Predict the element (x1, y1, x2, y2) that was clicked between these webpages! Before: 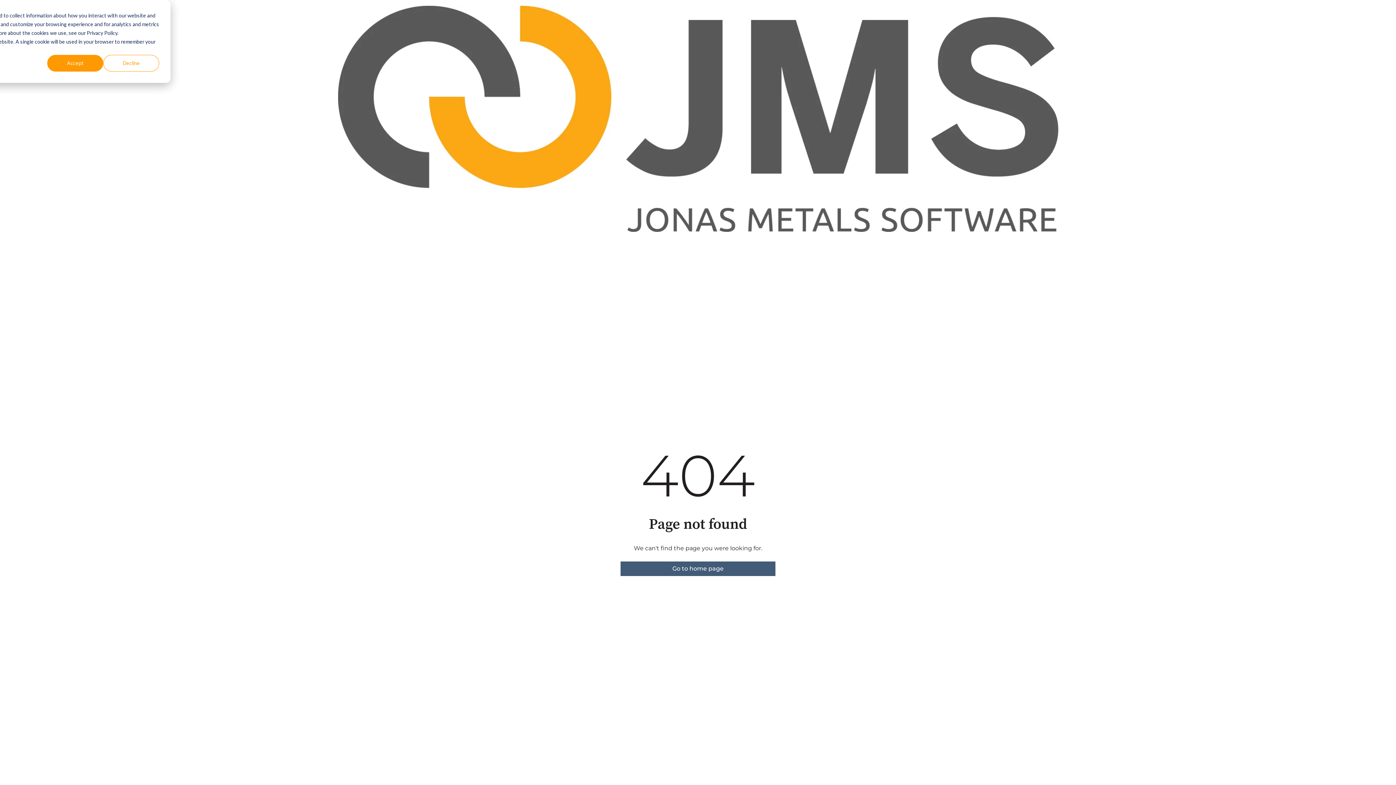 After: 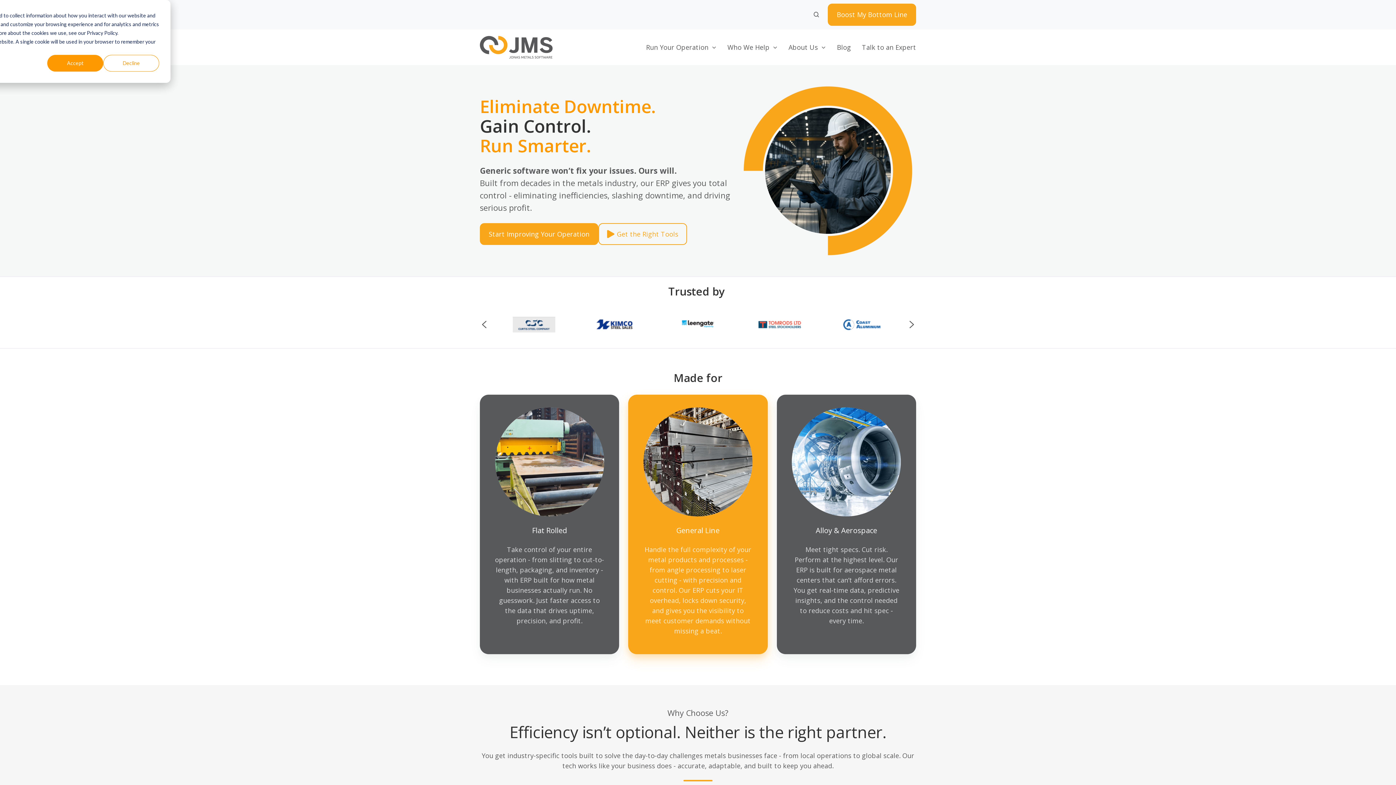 Action: bbox: (620, 561, 775, 576) label: Go to home page